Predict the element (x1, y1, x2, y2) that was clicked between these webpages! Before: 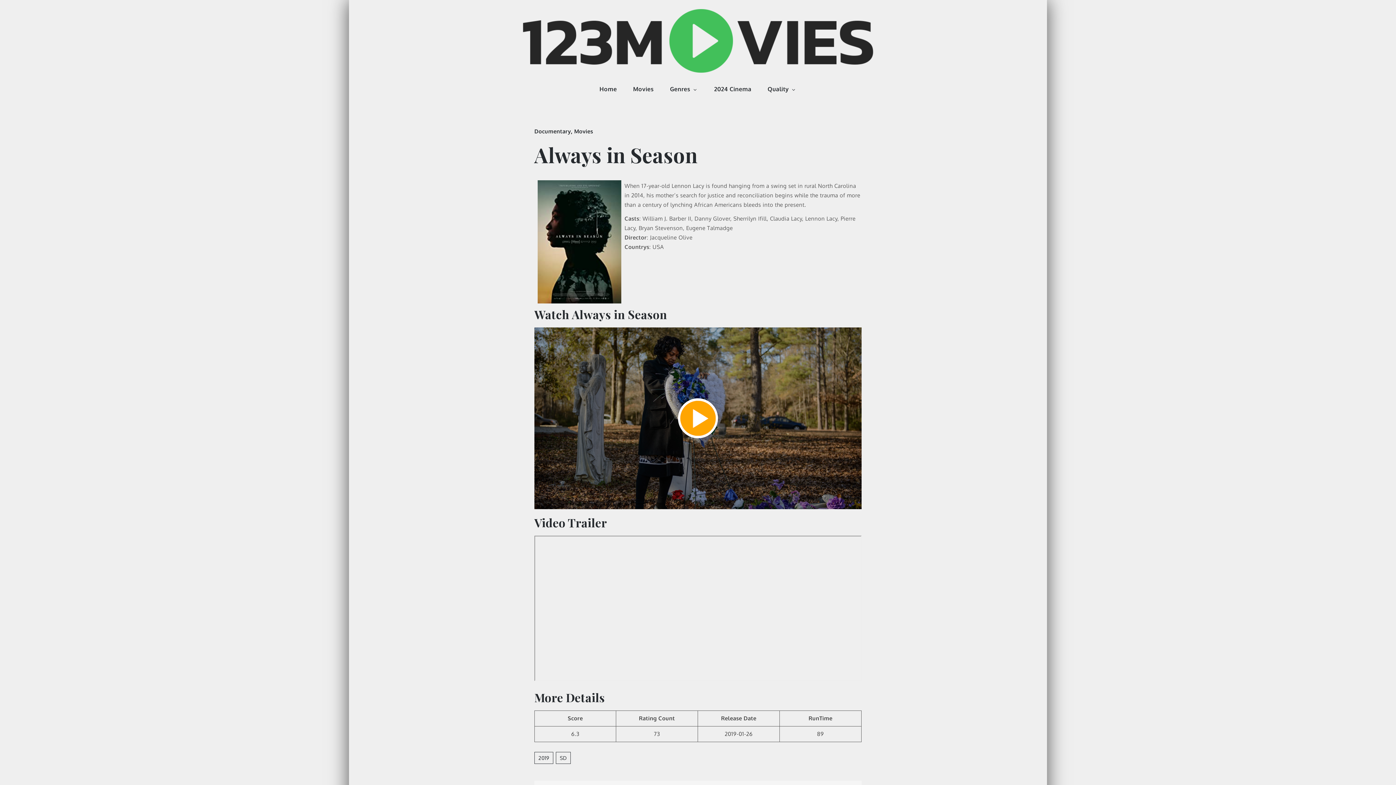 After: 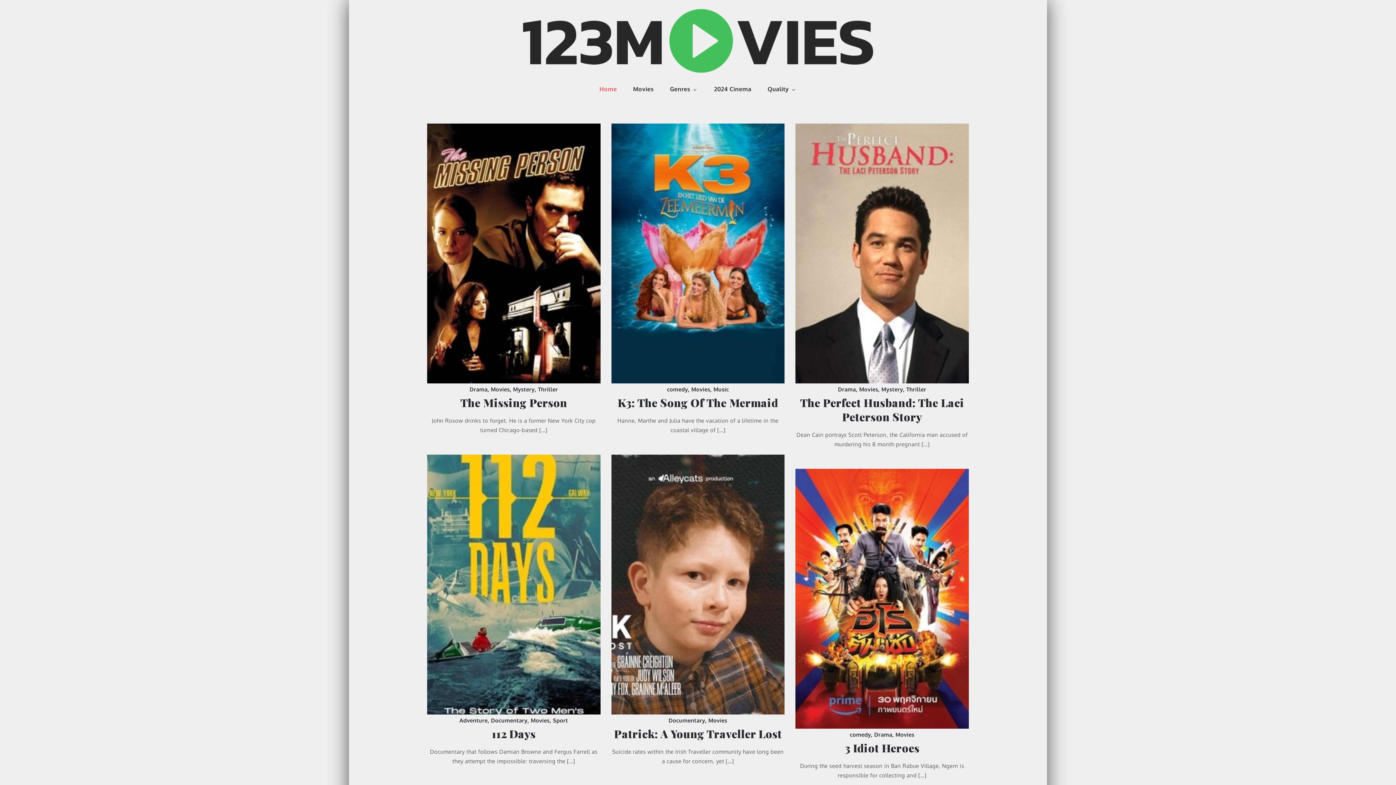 Action: bbox: (592, 72, 624, 105) label: Home